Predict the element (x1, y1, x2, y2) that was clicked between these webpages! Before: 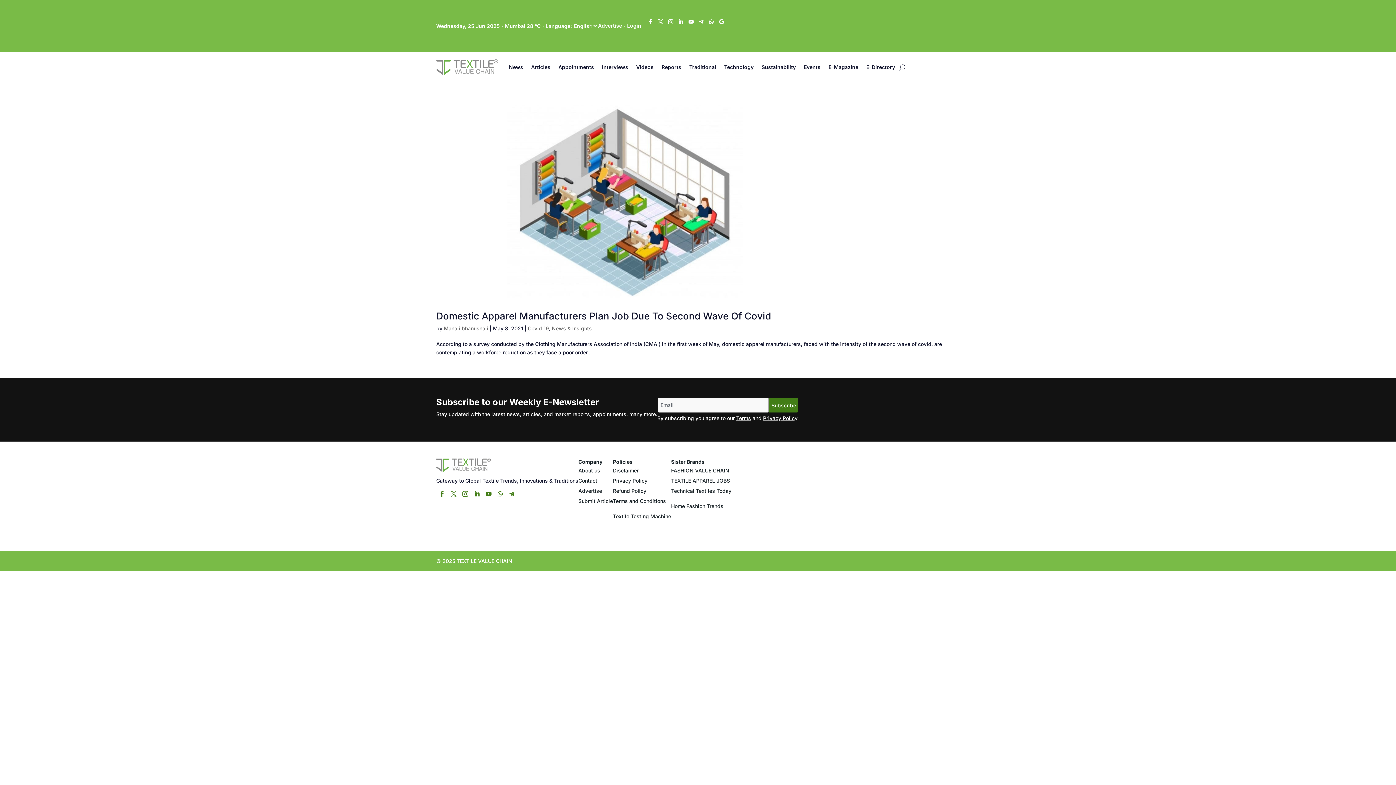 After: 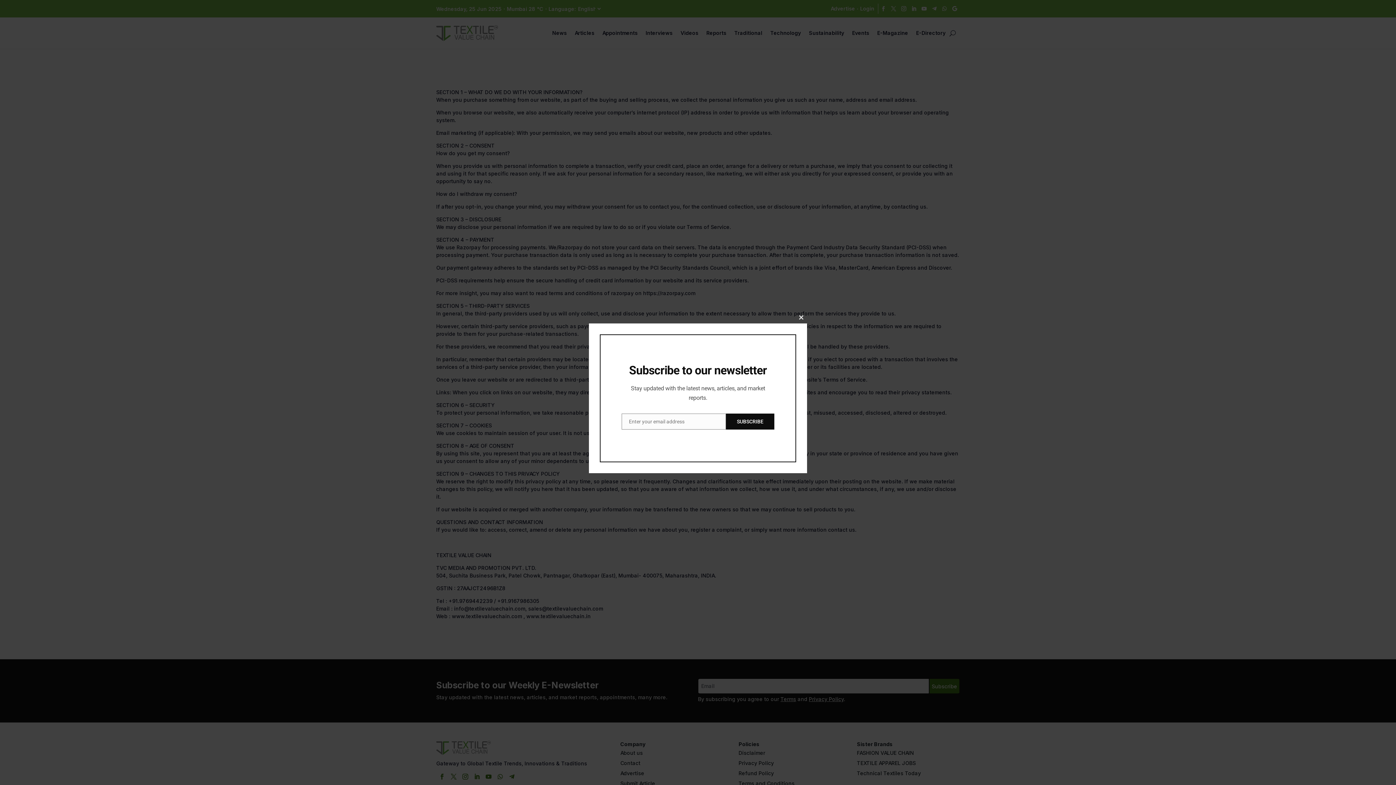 Action: bbox: (613, 477, 647, 484) label: Privacy Policy